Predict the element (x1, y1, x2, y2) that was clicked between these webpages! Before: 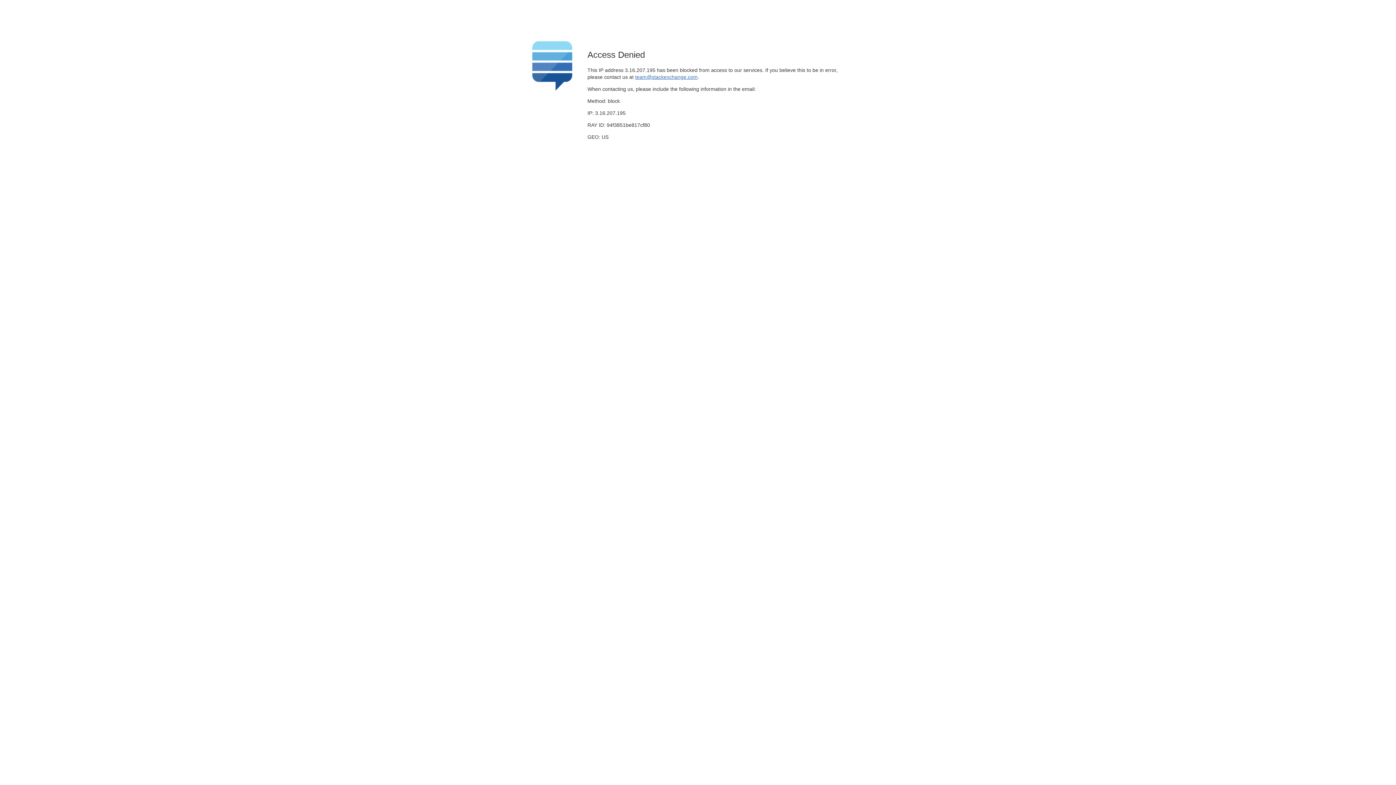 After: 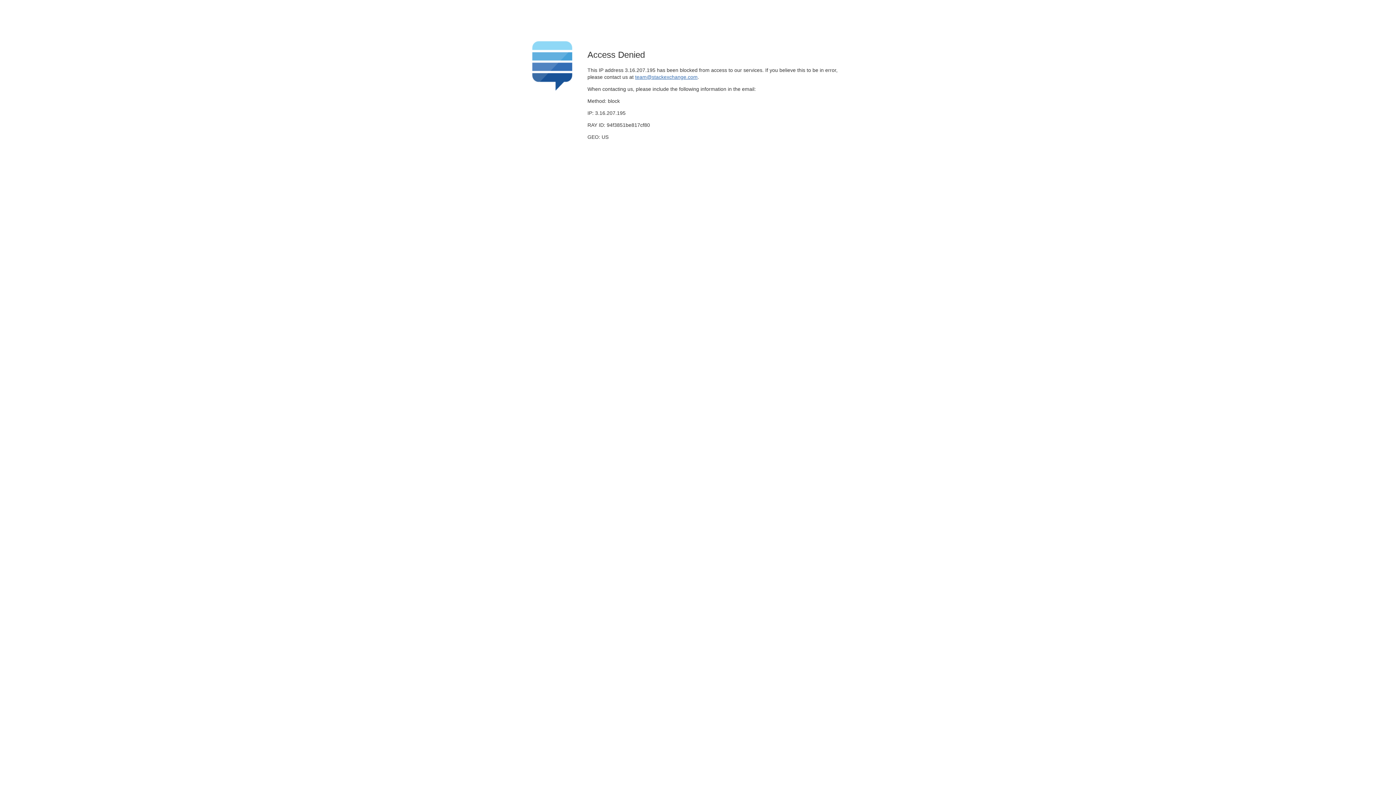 Action: bbox: (635, 74, 697, 79) label: team@stackexchange.com